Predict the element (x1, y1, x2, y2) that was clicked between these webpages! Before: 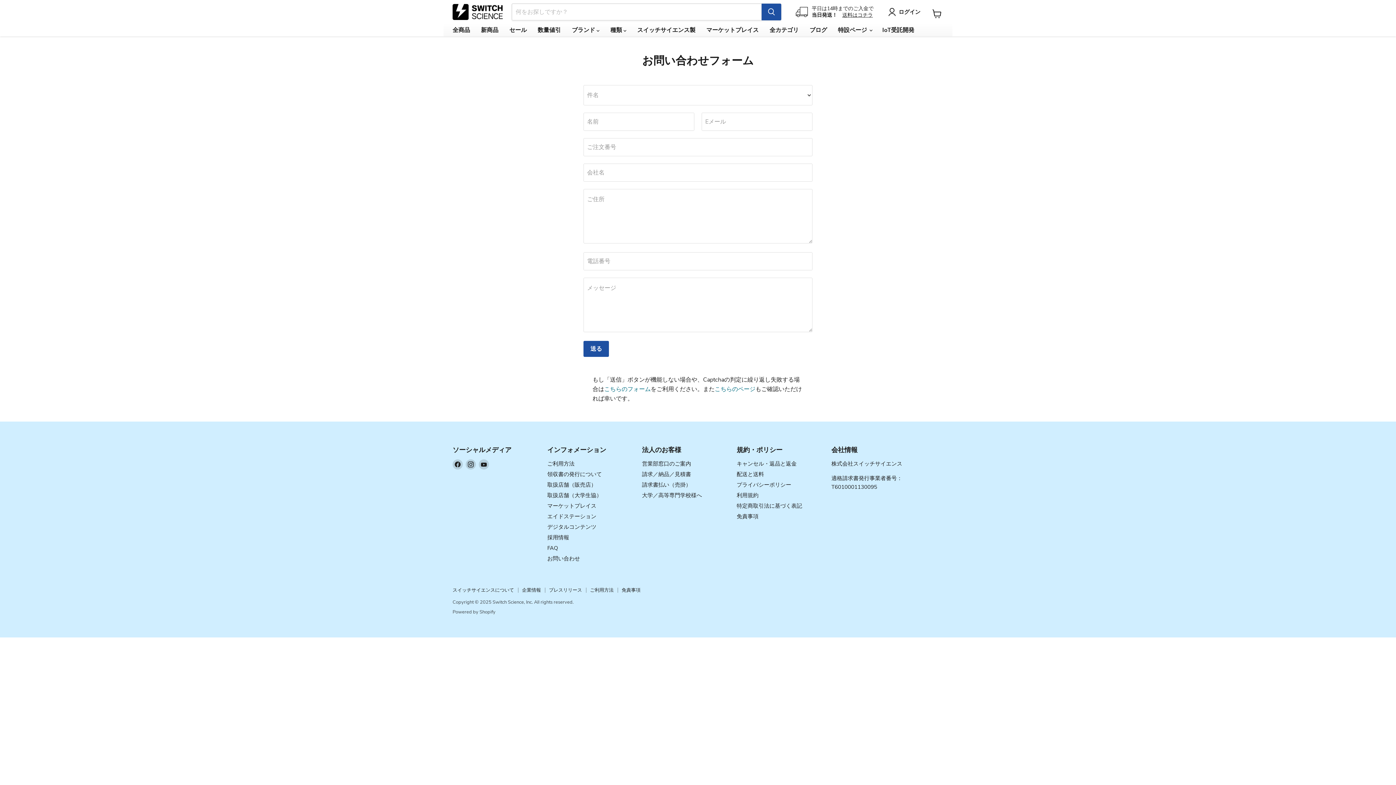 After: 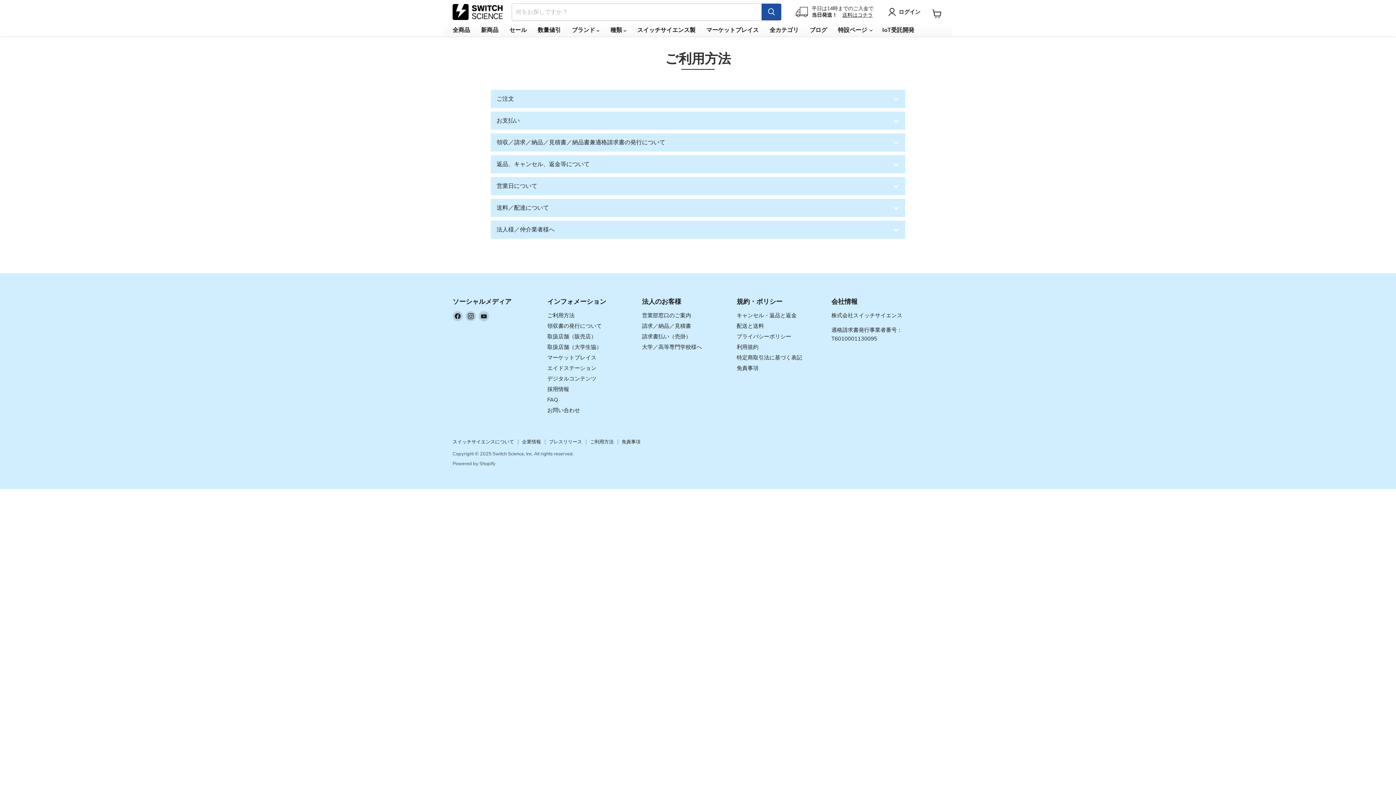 Action: label: ご利用方法 bbox: (547, 460, 574, 467)